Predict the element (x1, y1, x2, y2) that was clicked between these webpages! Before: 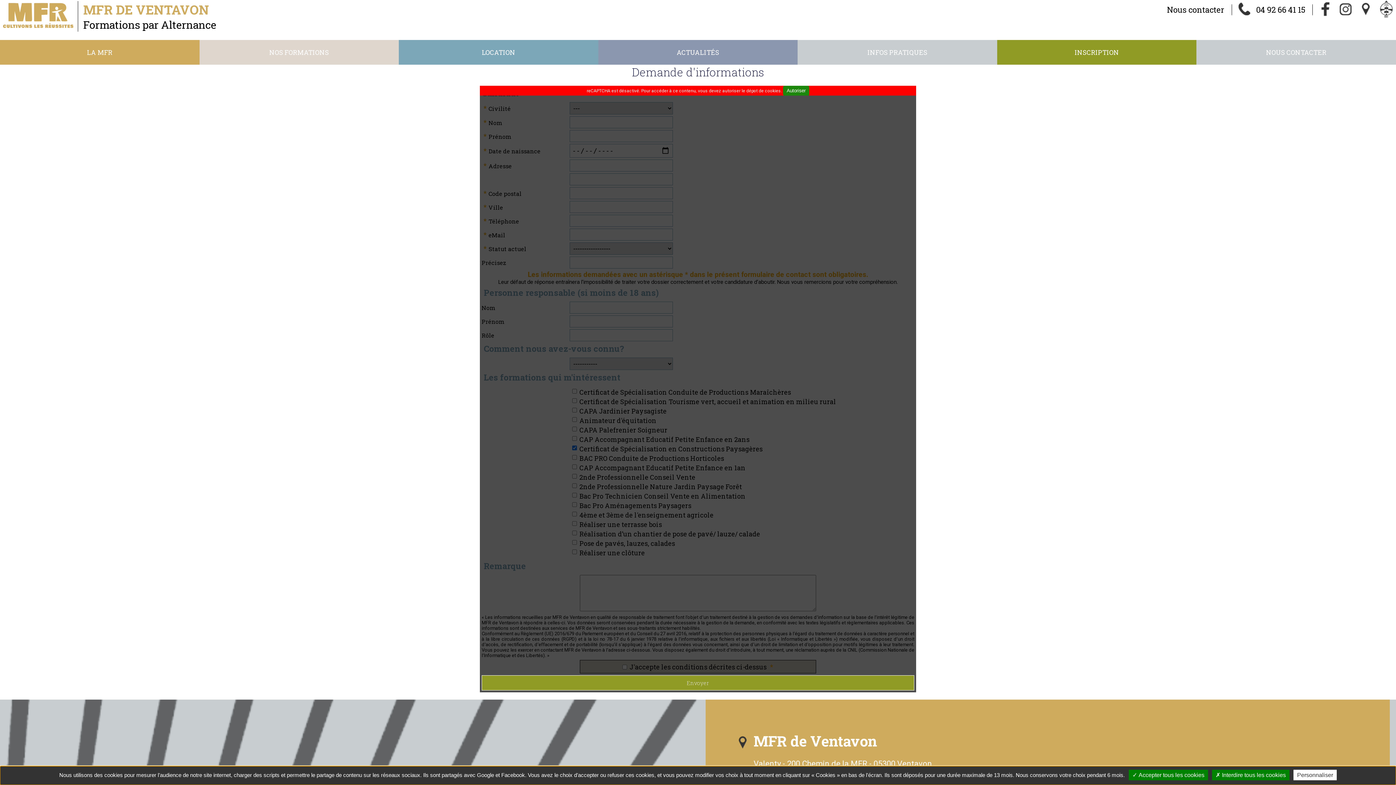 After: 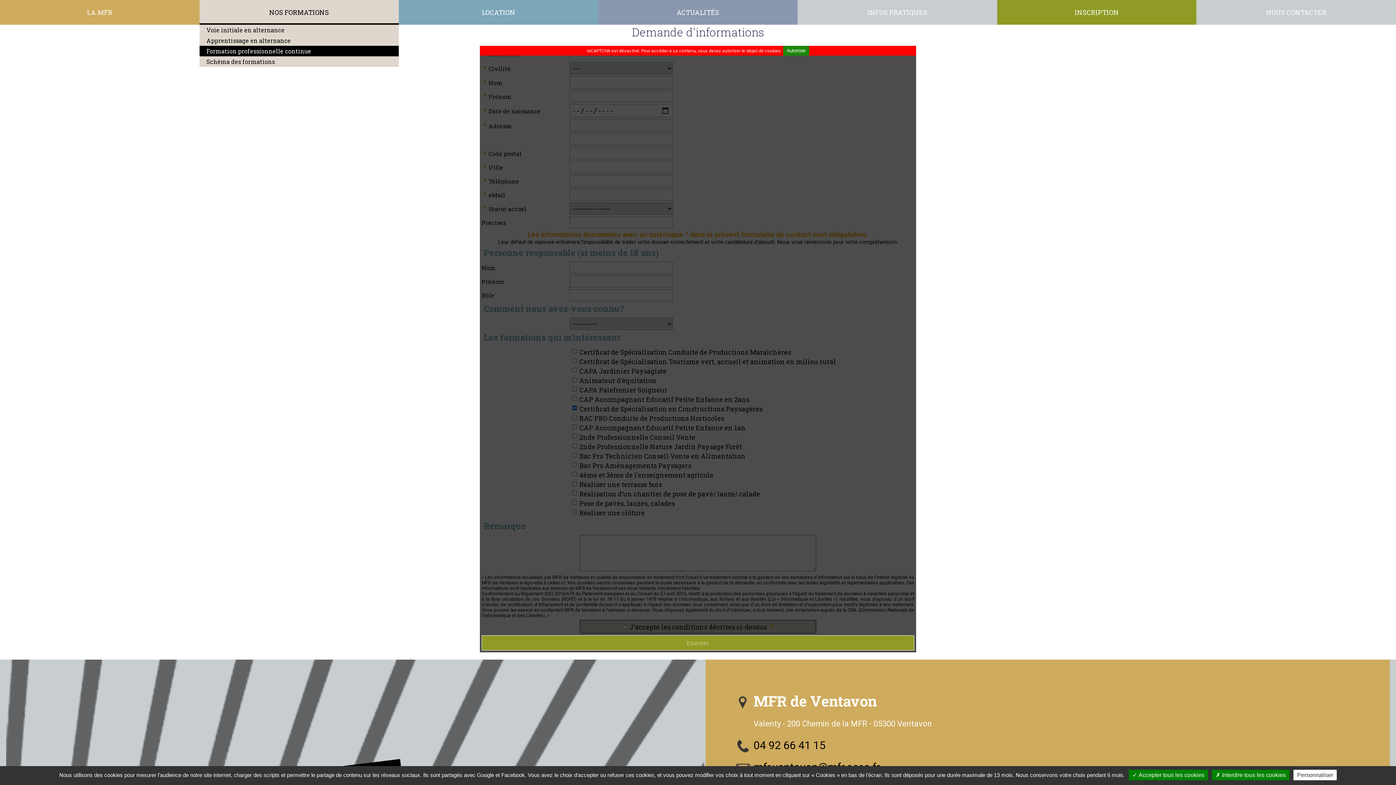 Action: label: NOS FORMATIONS bbox: (199, 40, 398, 64)